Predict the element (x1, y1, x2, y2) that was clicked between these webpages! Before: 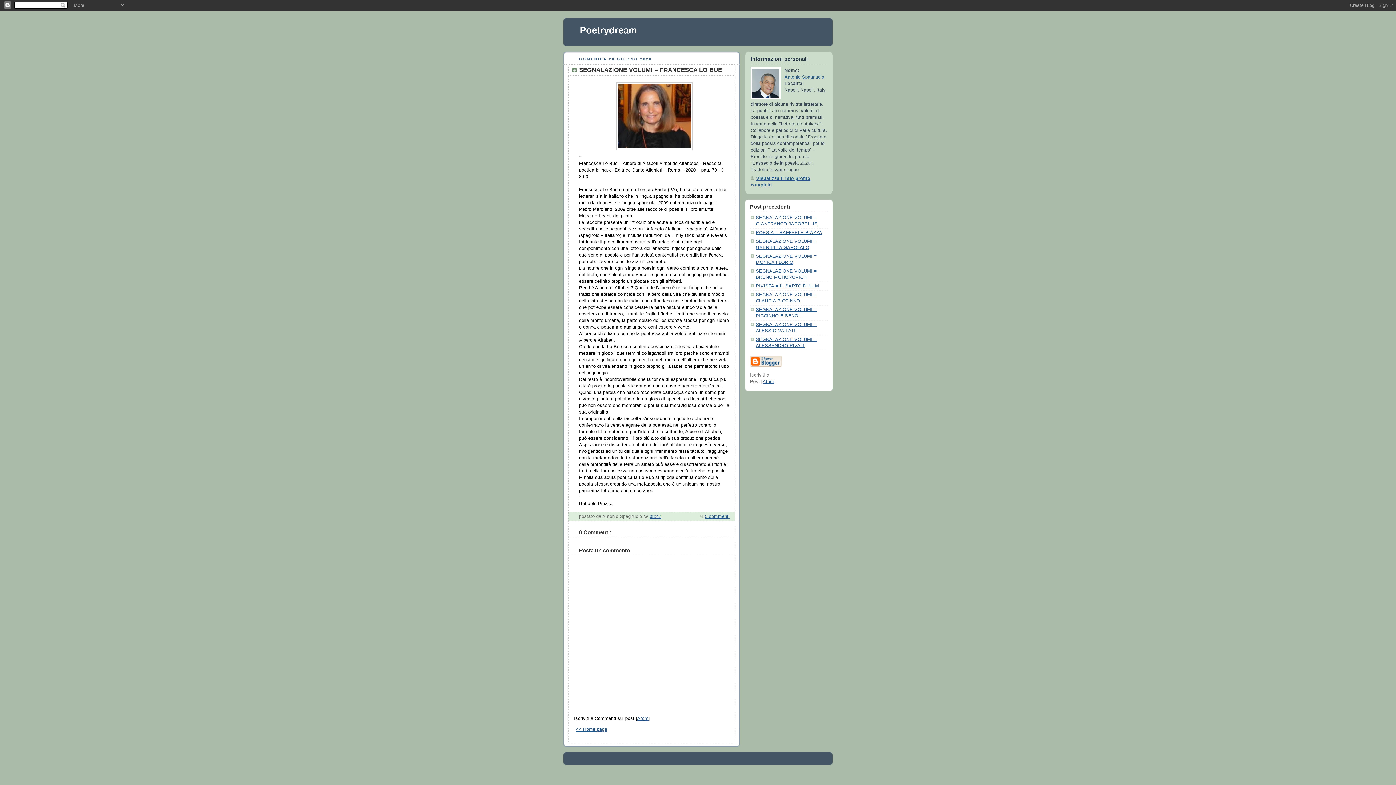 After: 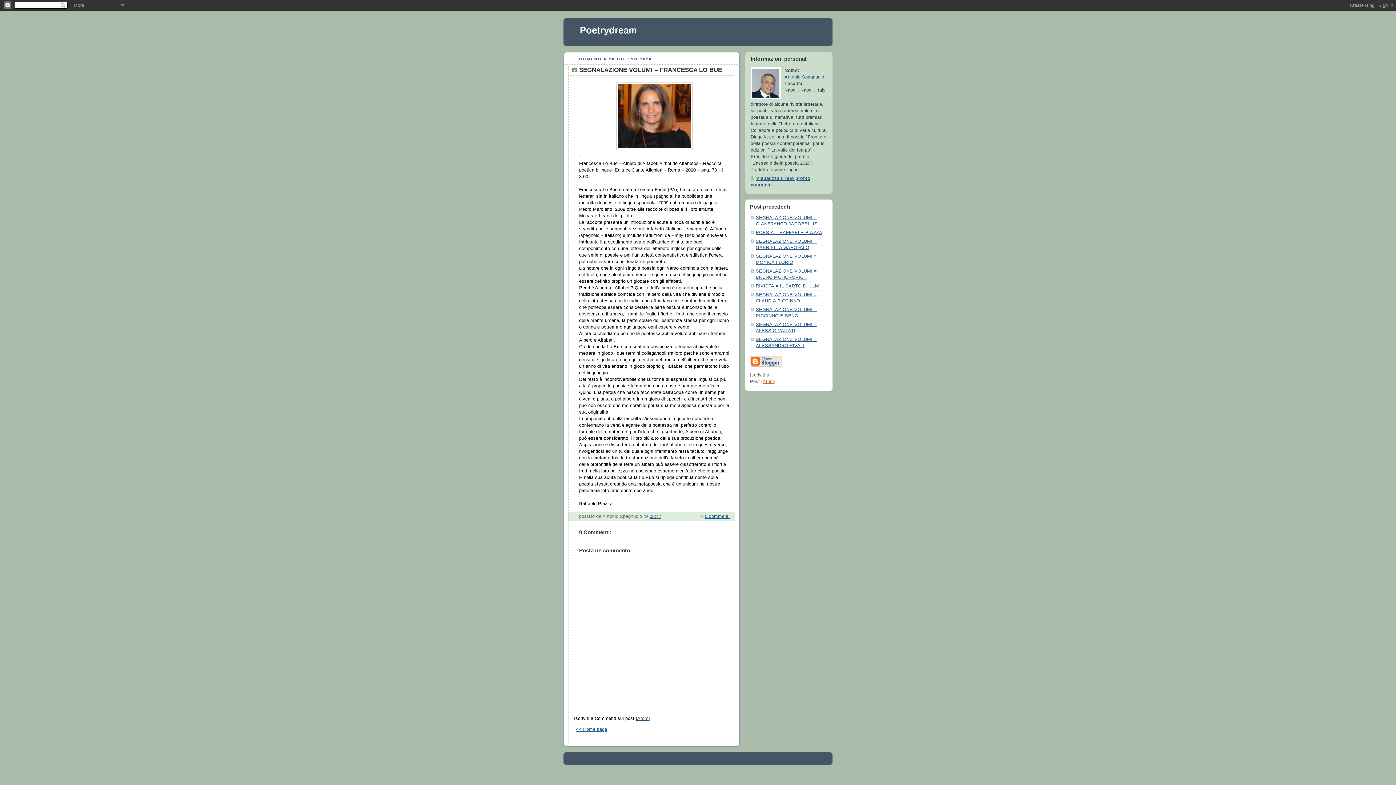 Action: label: Atom bbox: (762, 379, 774, 384)